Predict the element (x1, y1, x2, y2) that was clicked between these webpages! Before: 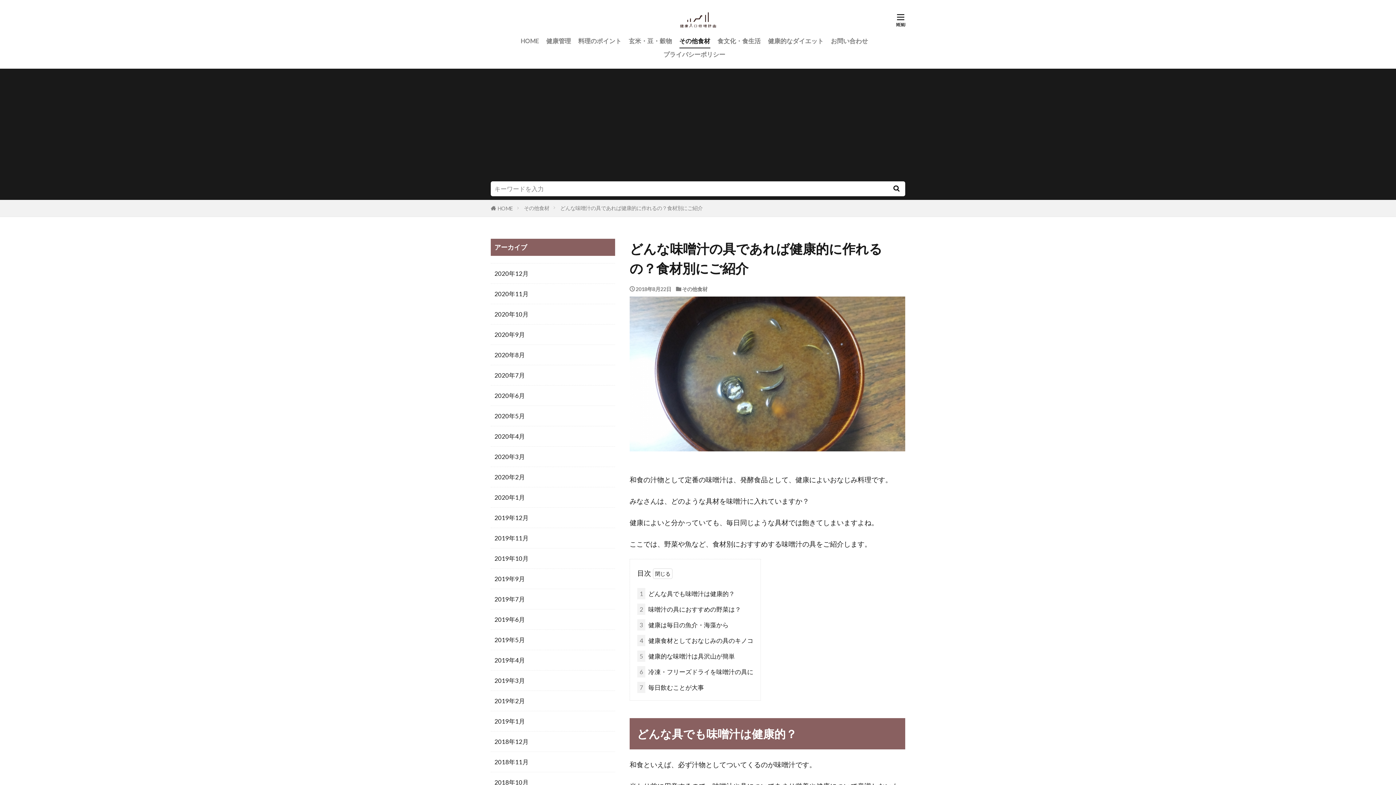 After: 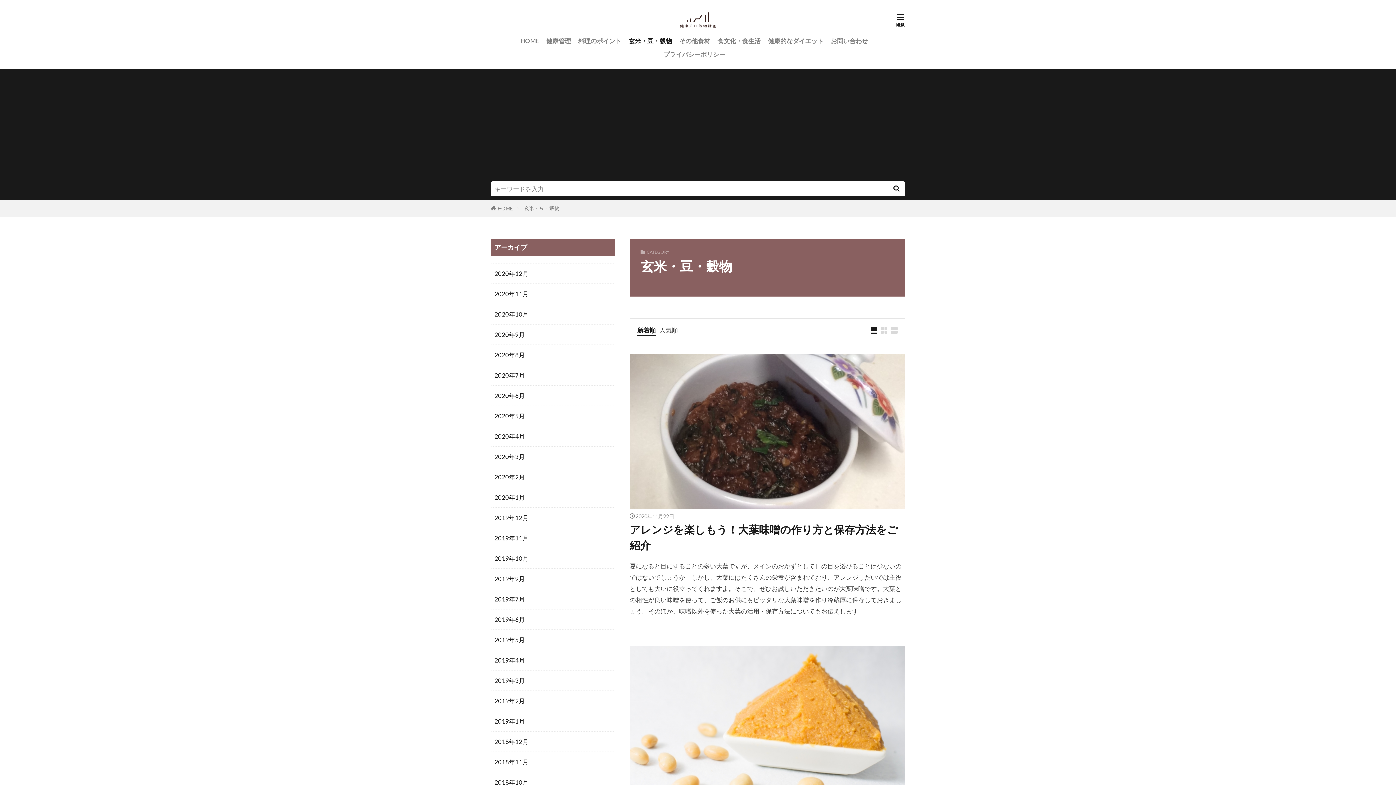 Action: bbox: (628, 34, 672, 47) label: 玄米・豆・穀物